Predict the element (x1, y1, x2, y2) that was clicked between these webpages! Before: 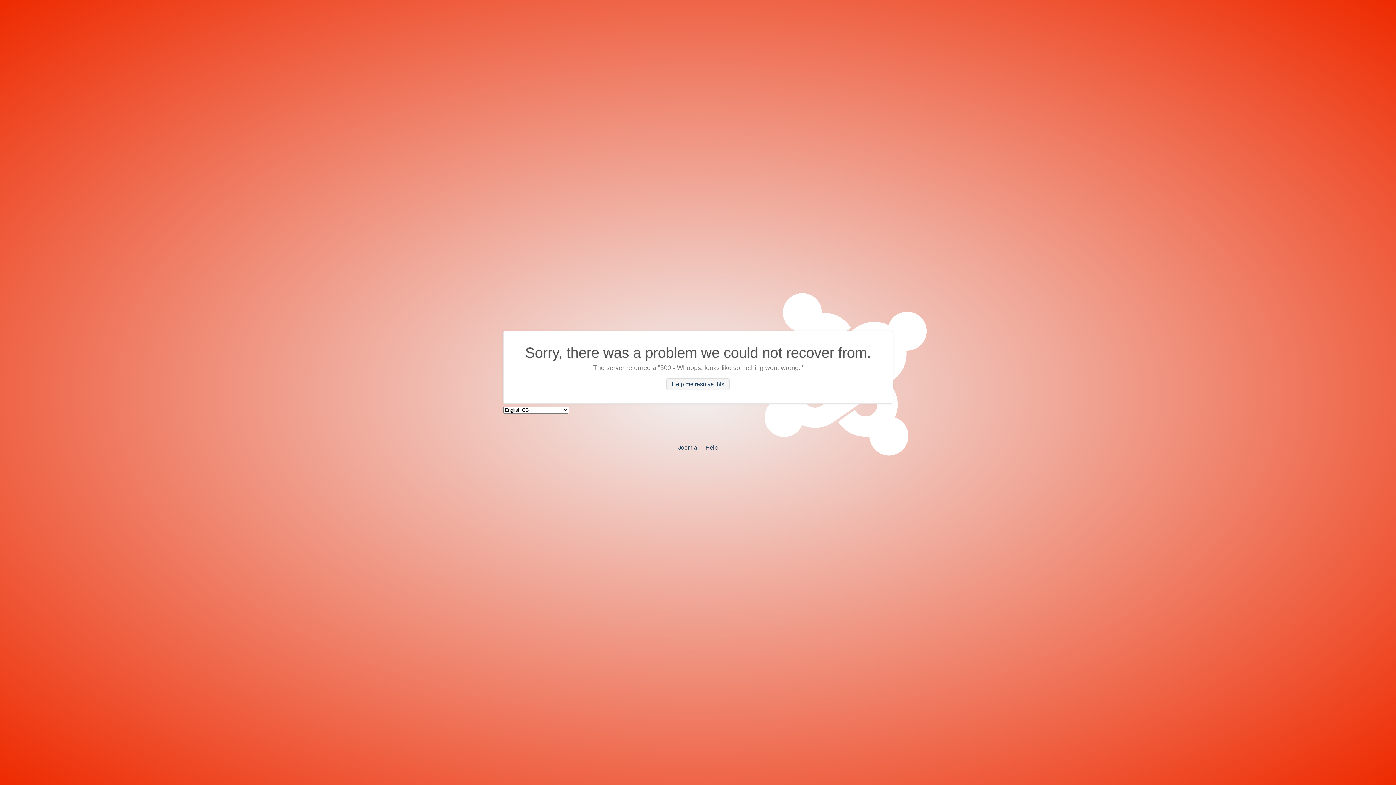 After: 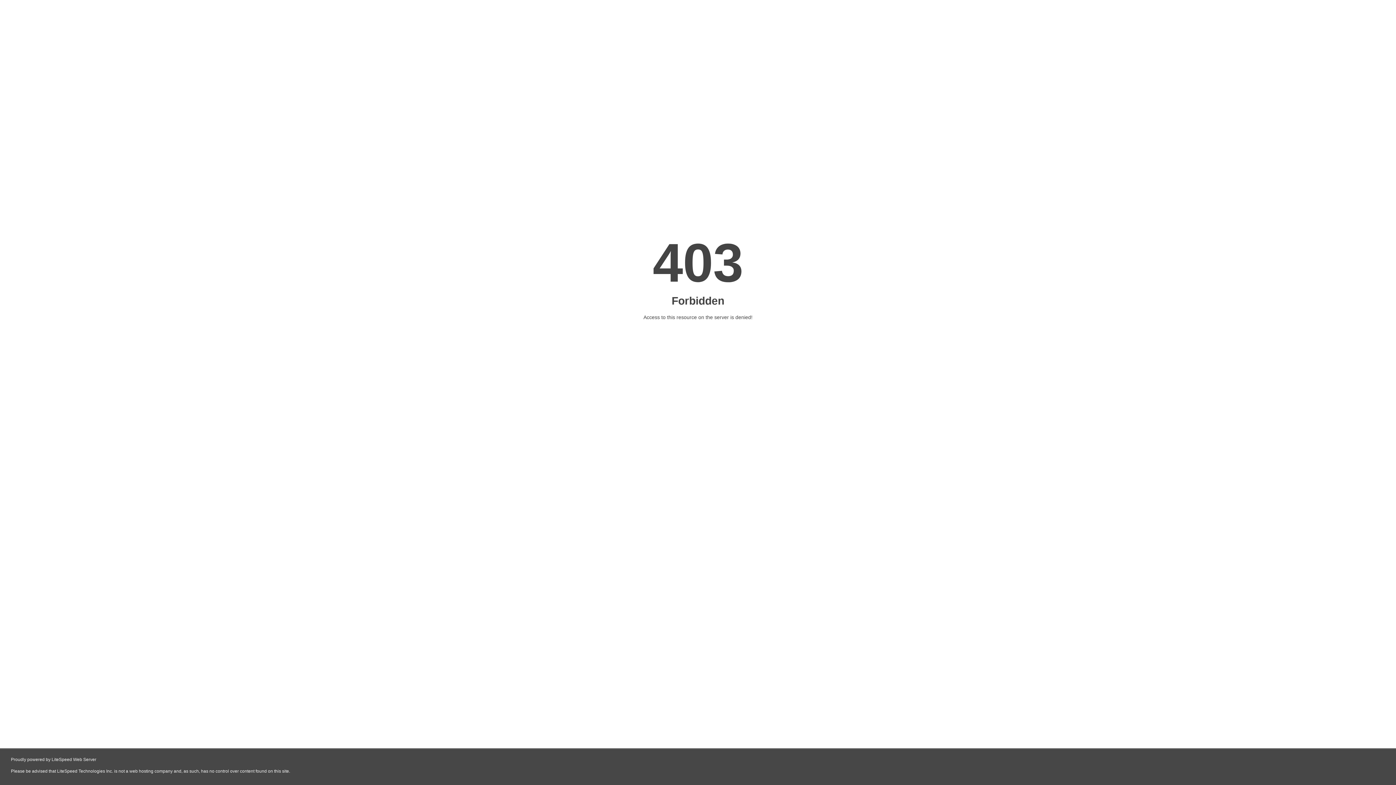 Action: label: Help bbox: (705, 444, 718, 450)